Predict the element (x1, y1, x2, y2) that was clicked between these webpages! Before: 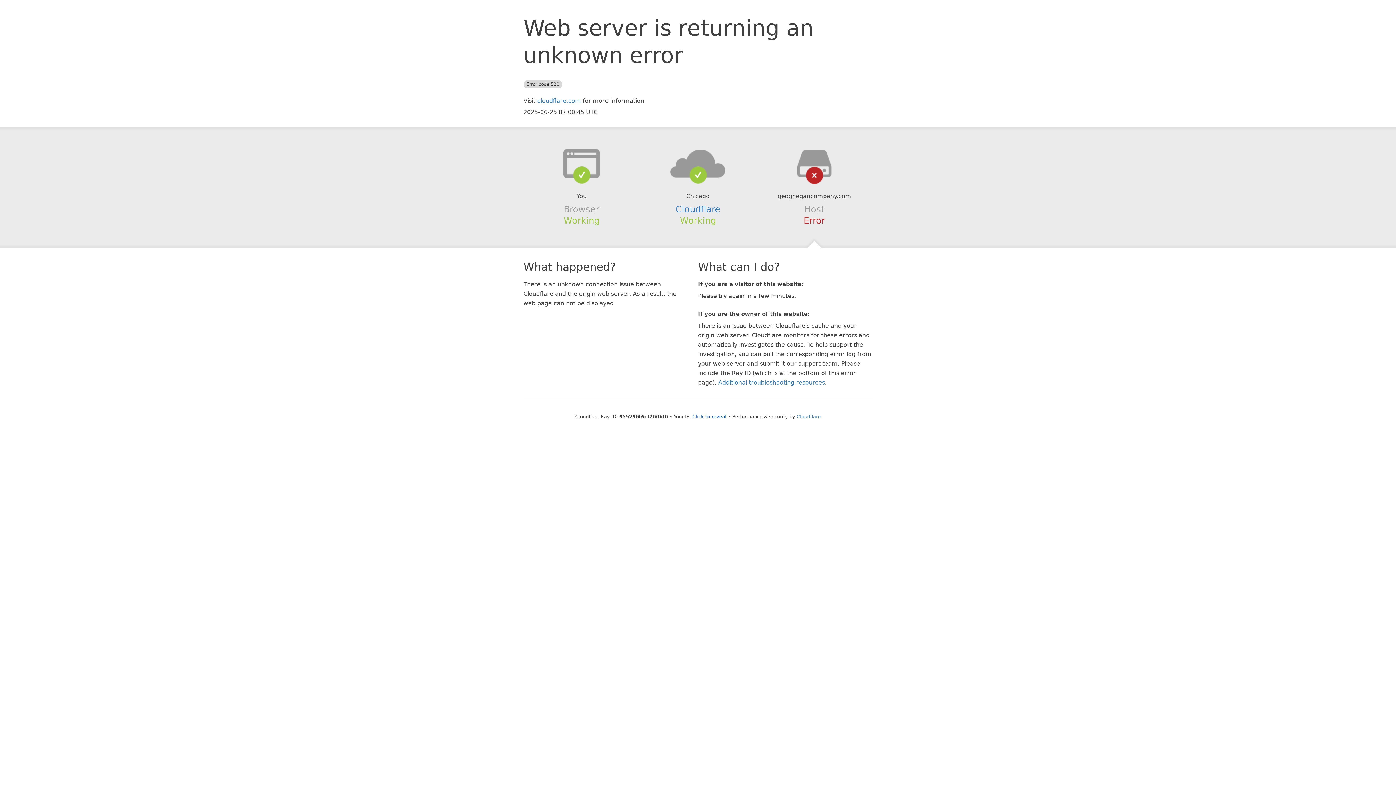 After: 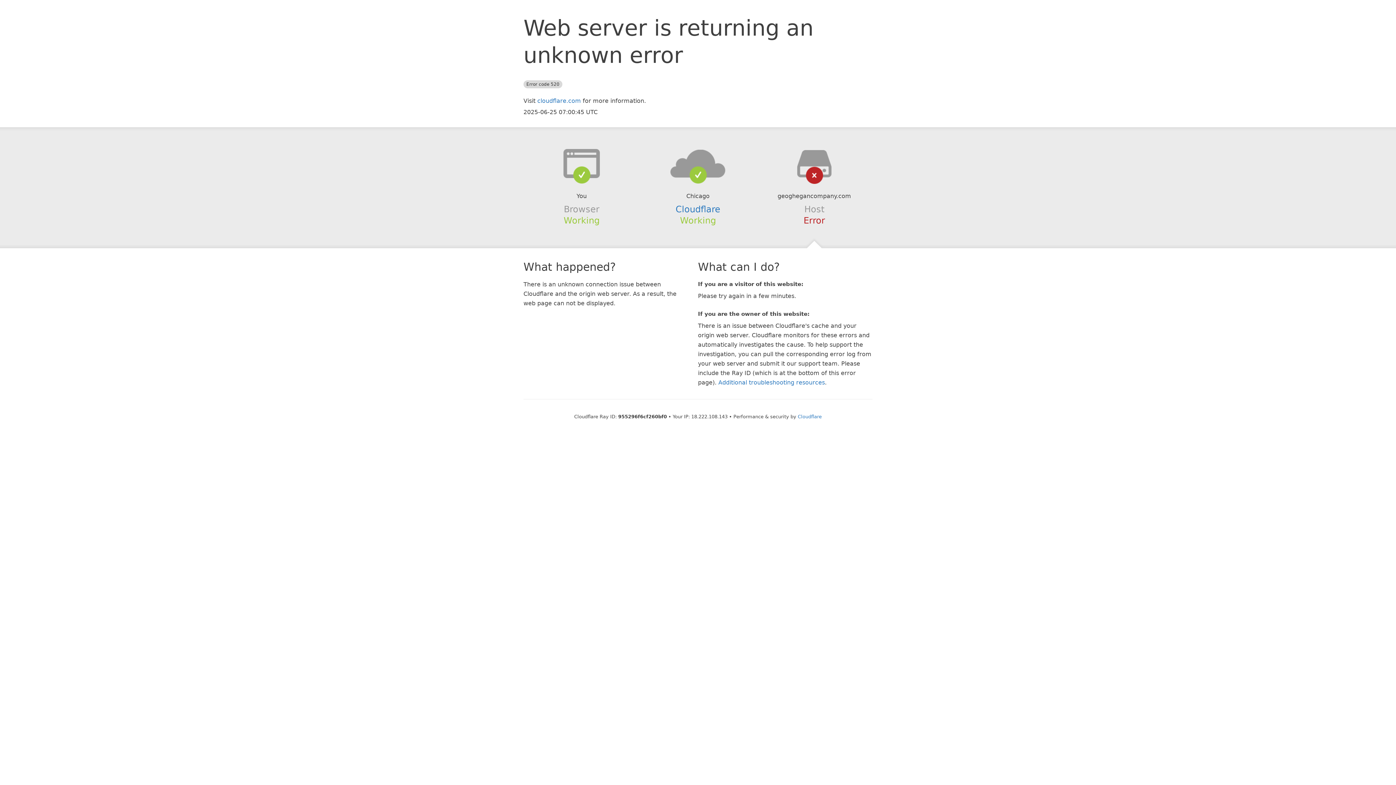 Action: bbox: (692, 414, 726, 419) label: Click to reveal